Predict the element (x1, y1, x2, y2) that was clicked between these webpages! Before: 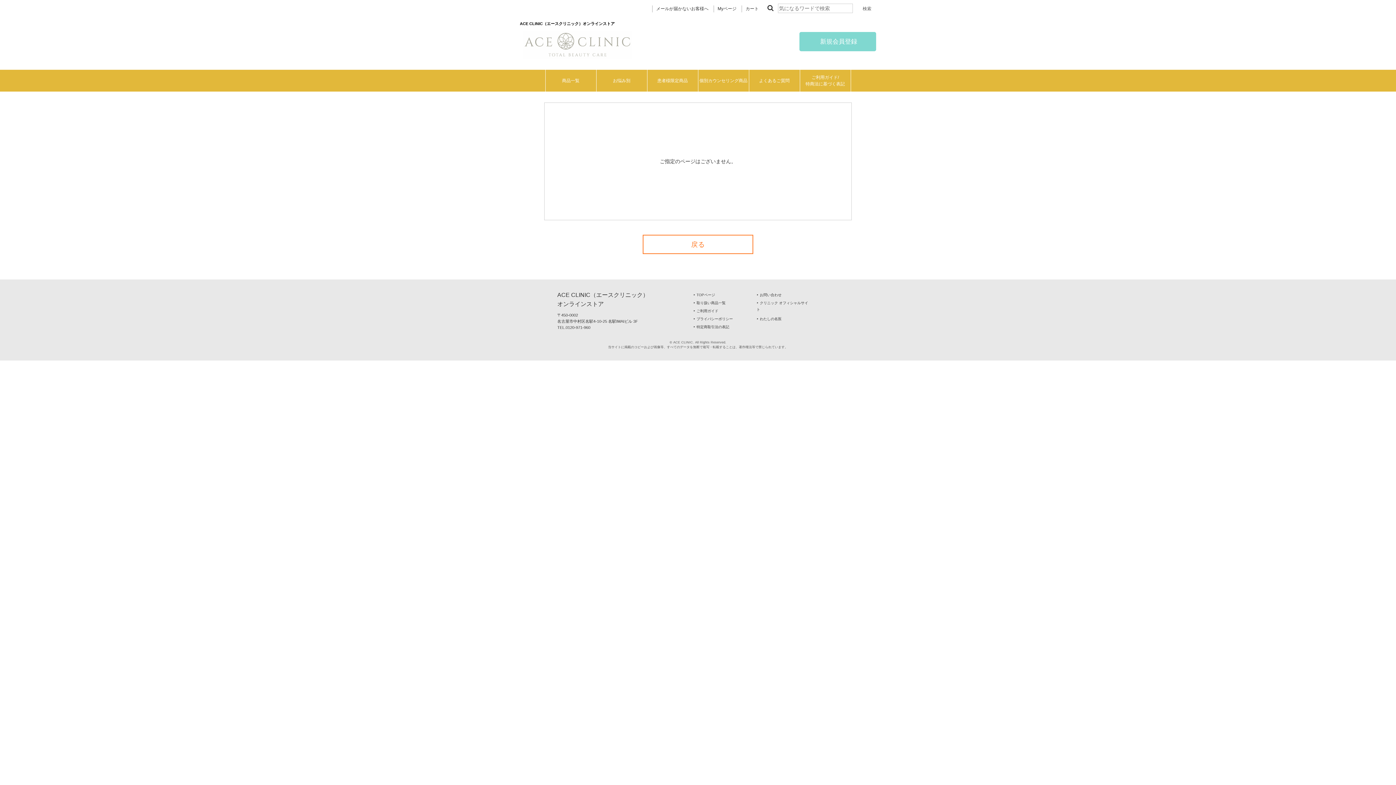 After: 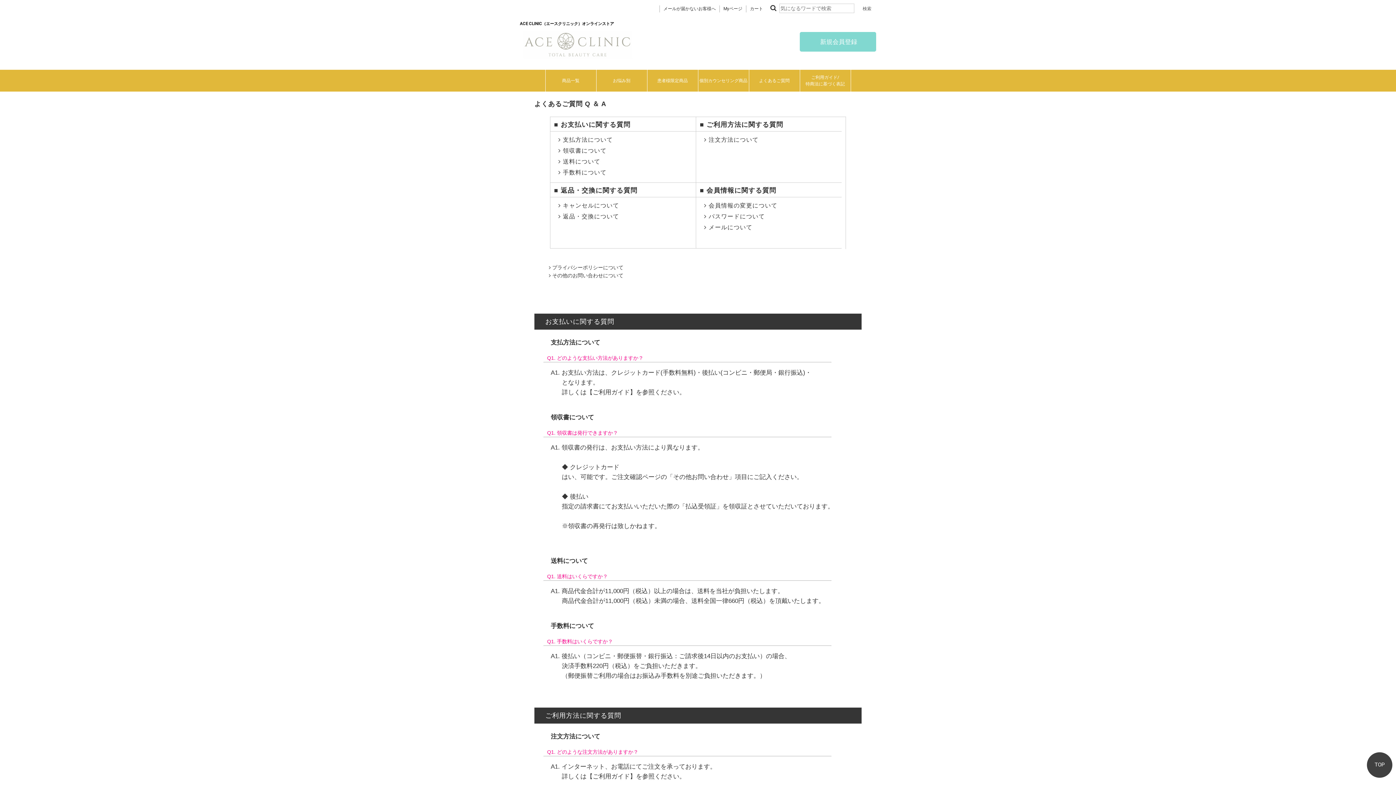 Action: bbox: (759, 69, 789, 91) label: よくあるご質問